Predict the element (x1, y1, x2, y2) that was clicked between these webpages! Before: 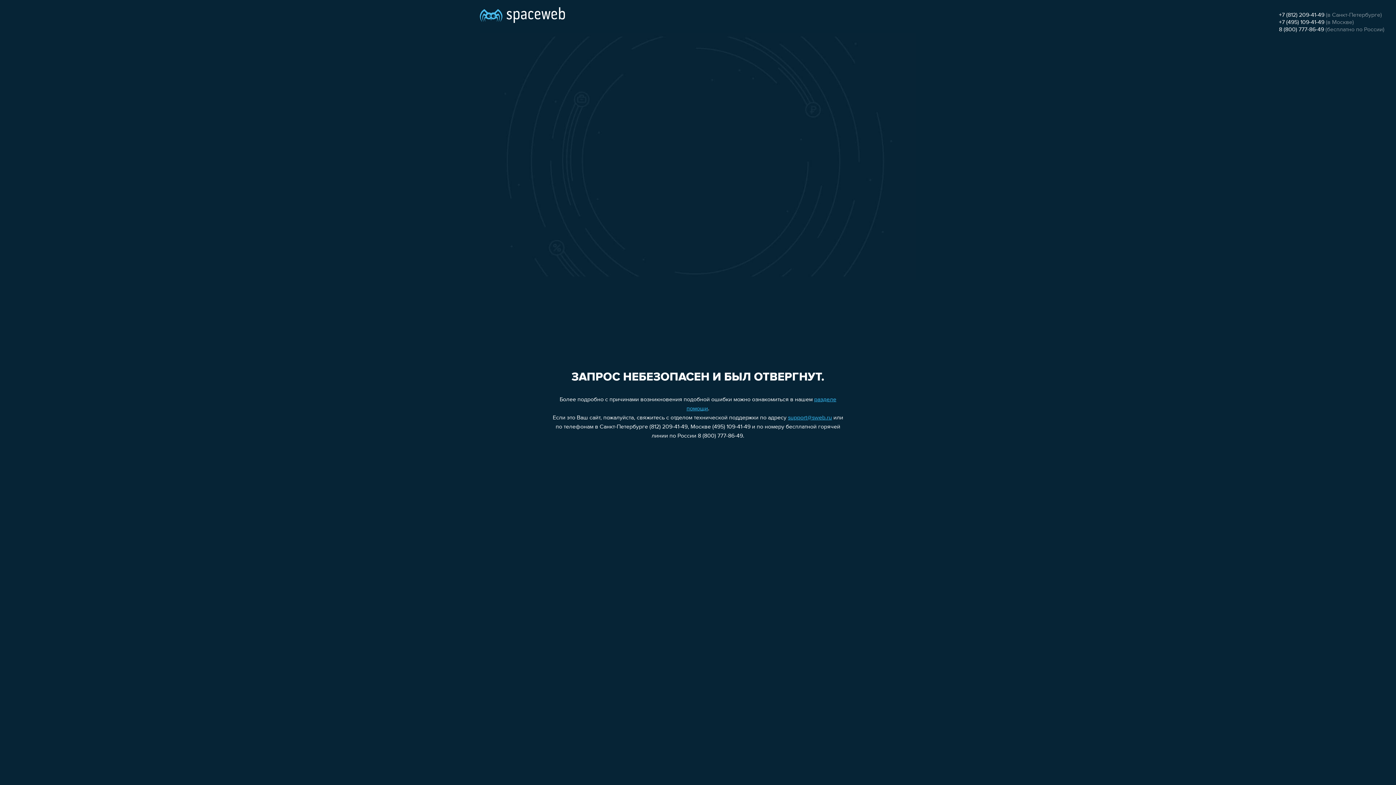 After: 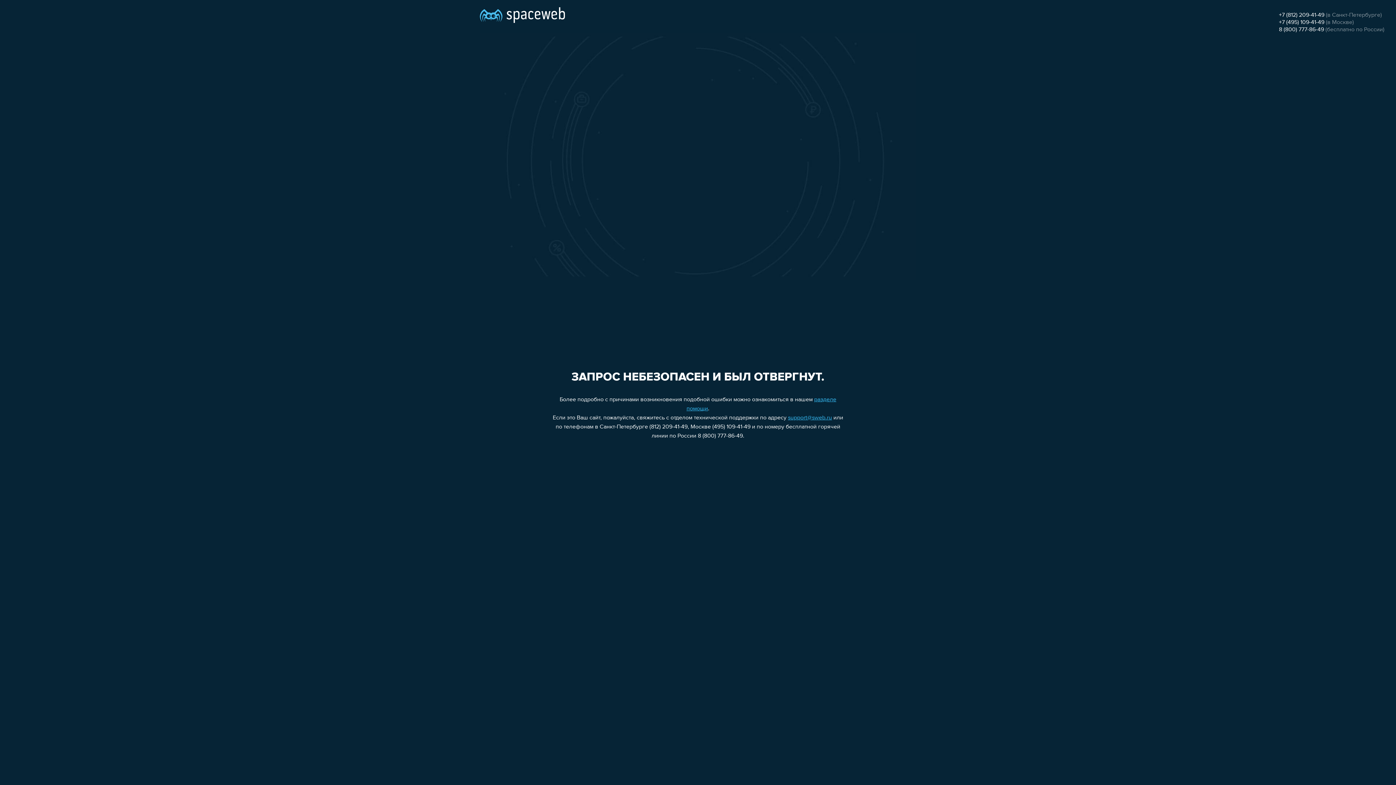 Action: bbox: (1279, 19, 1324, 25) label: +7 (495) 109-41-49